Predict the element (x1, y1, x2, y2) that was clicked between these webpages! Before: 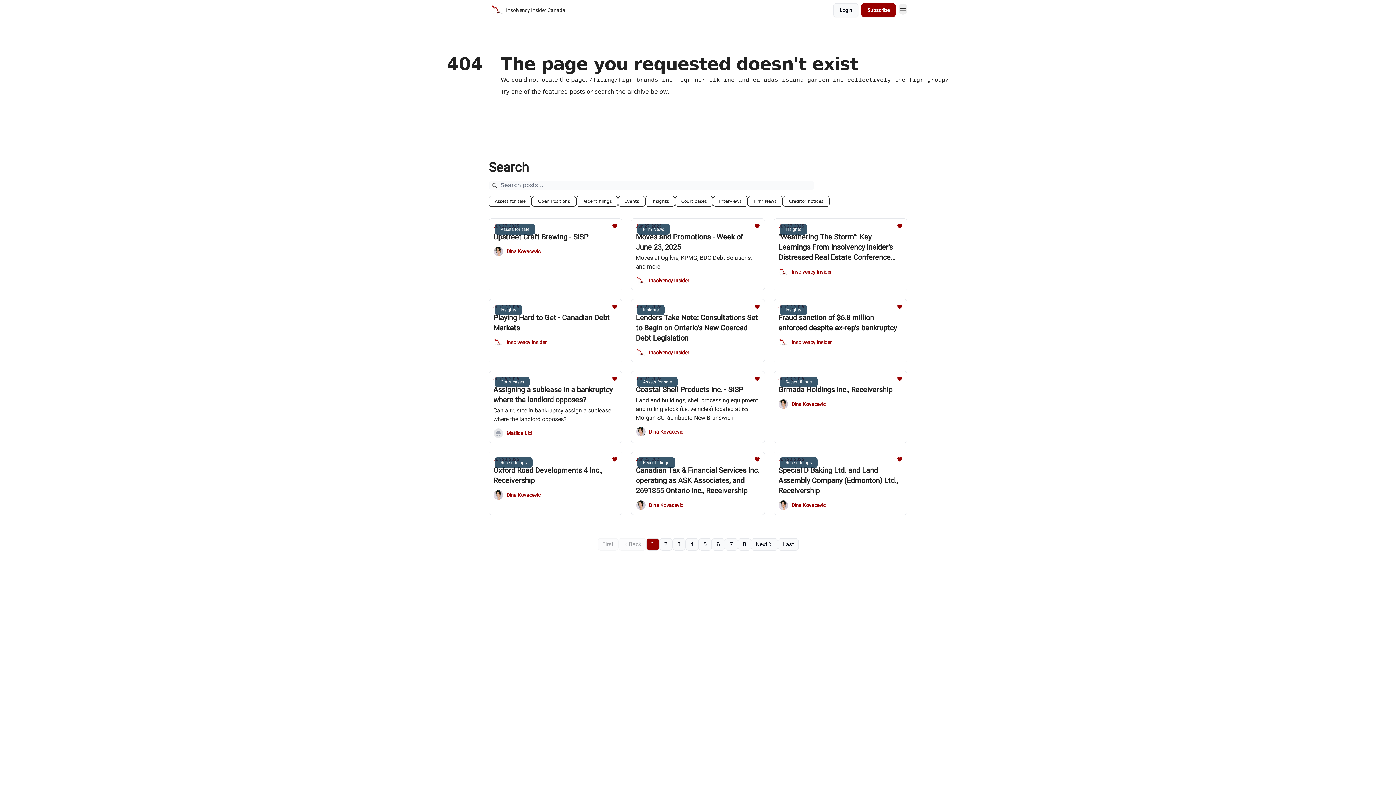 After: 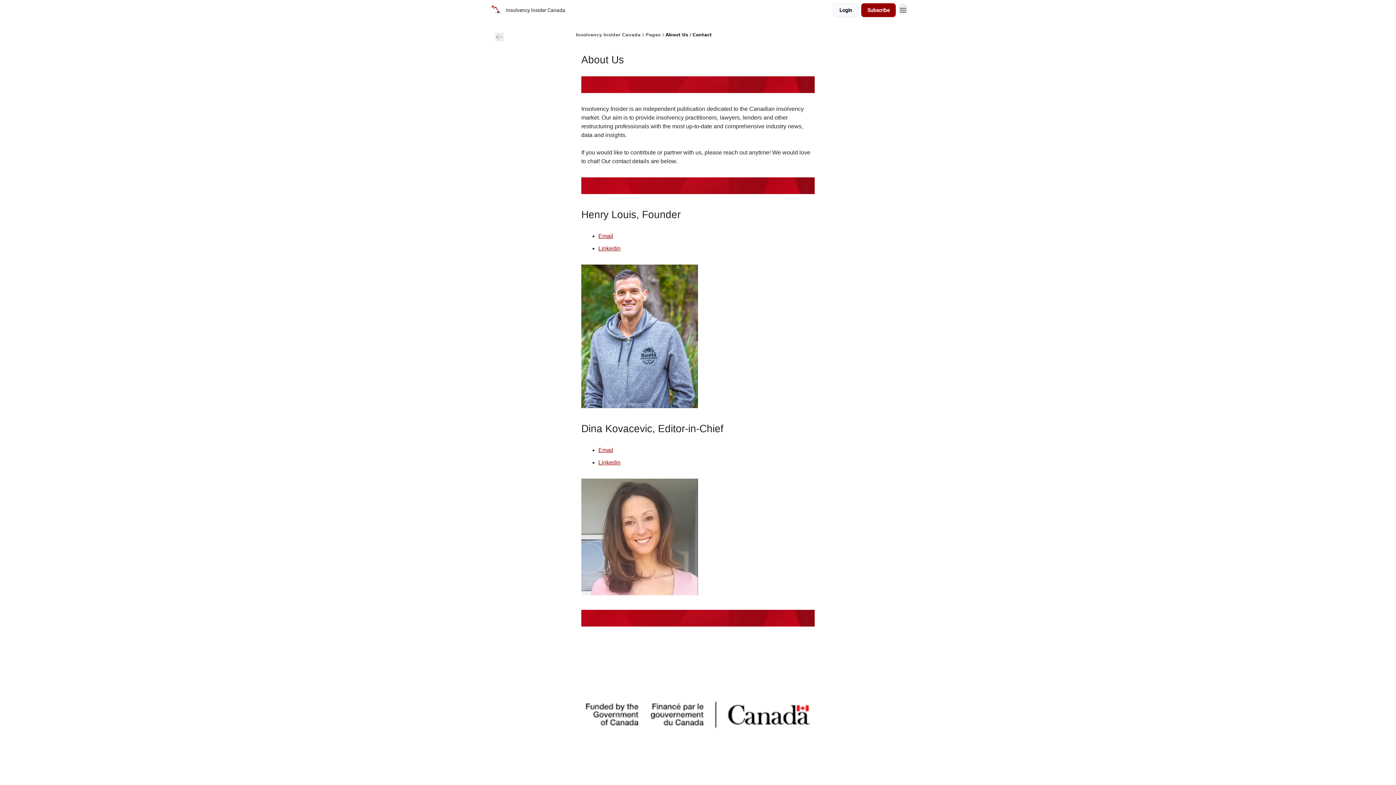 Action: bbox: (699, 4, 743, 16) label: About Us / Contact